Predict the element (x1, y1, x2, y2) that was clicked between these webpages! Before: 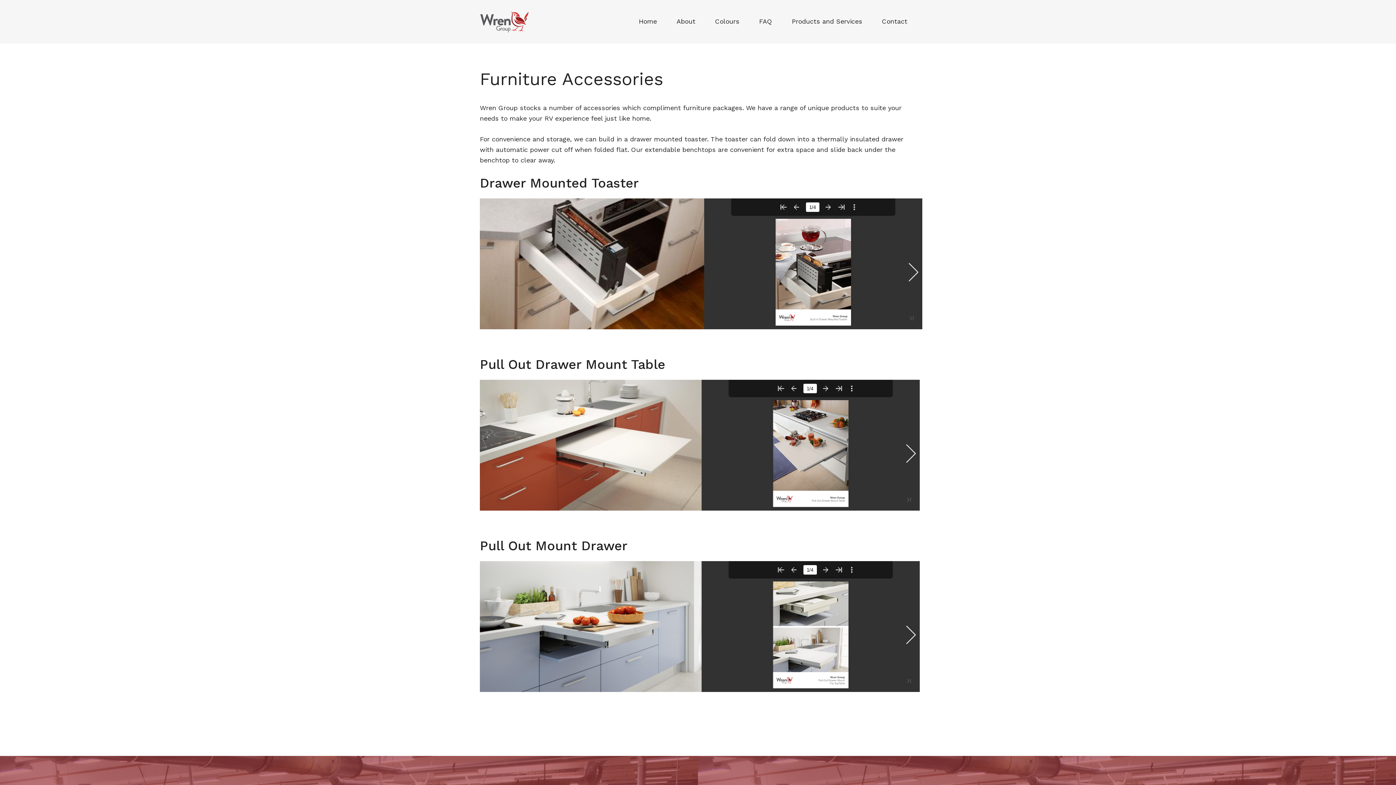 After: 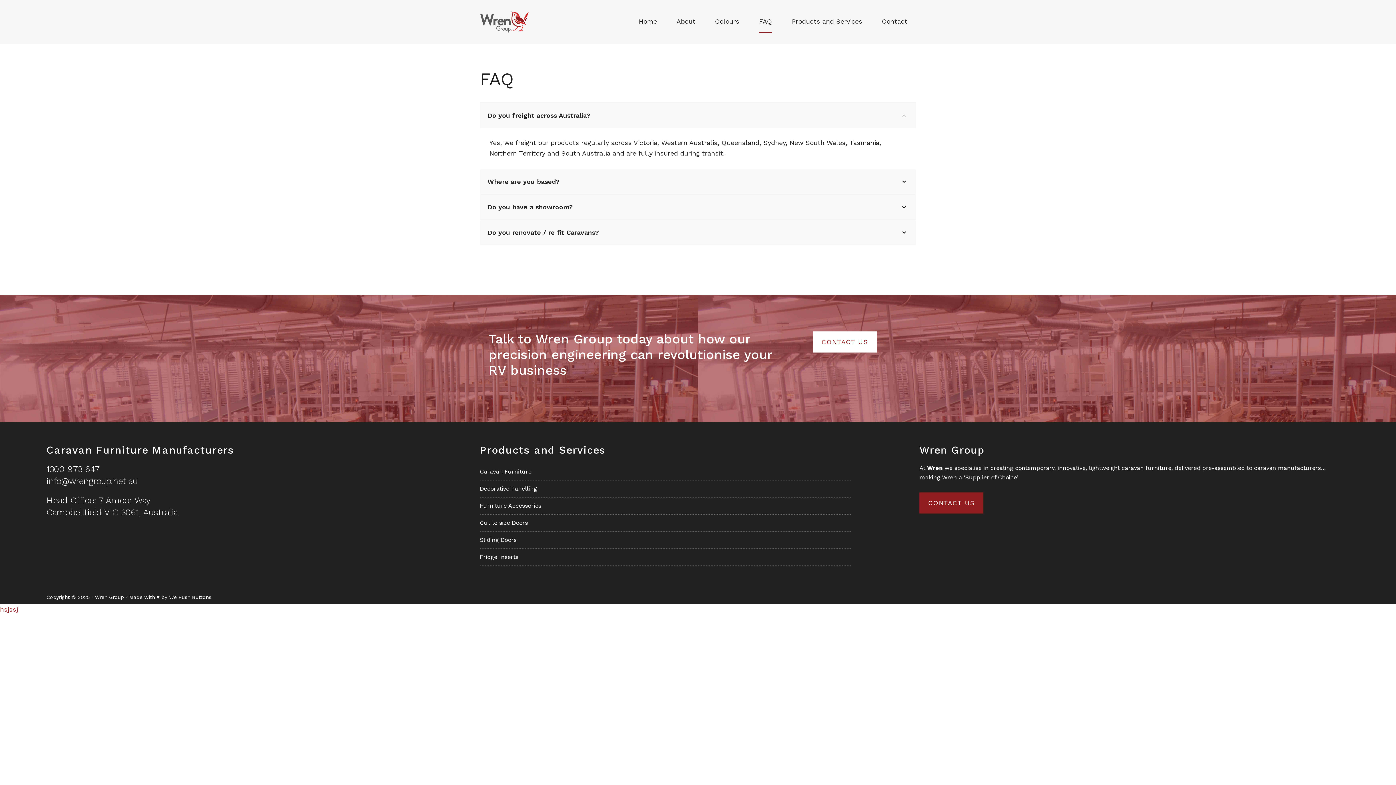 Action: label: FAQ bbox: (759, 10, 772, 32)